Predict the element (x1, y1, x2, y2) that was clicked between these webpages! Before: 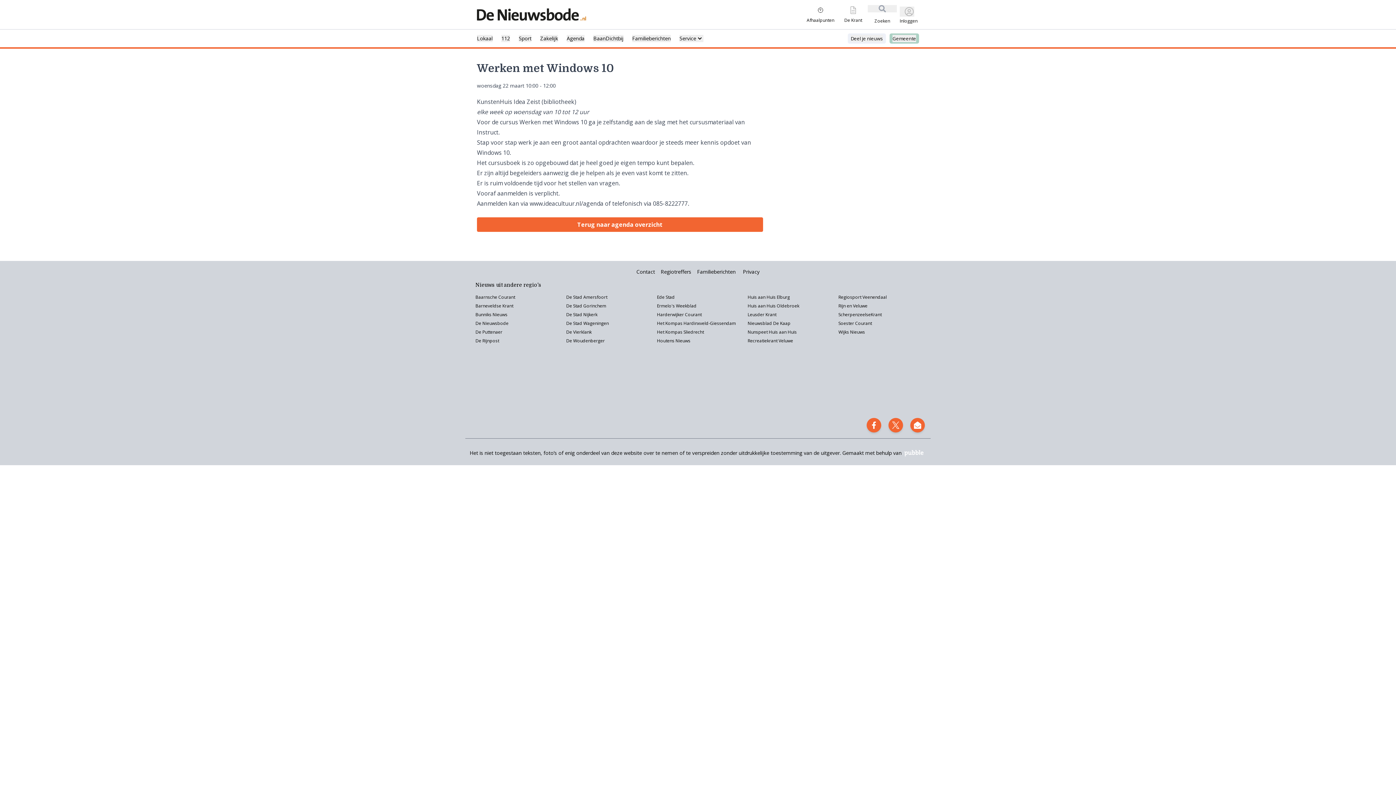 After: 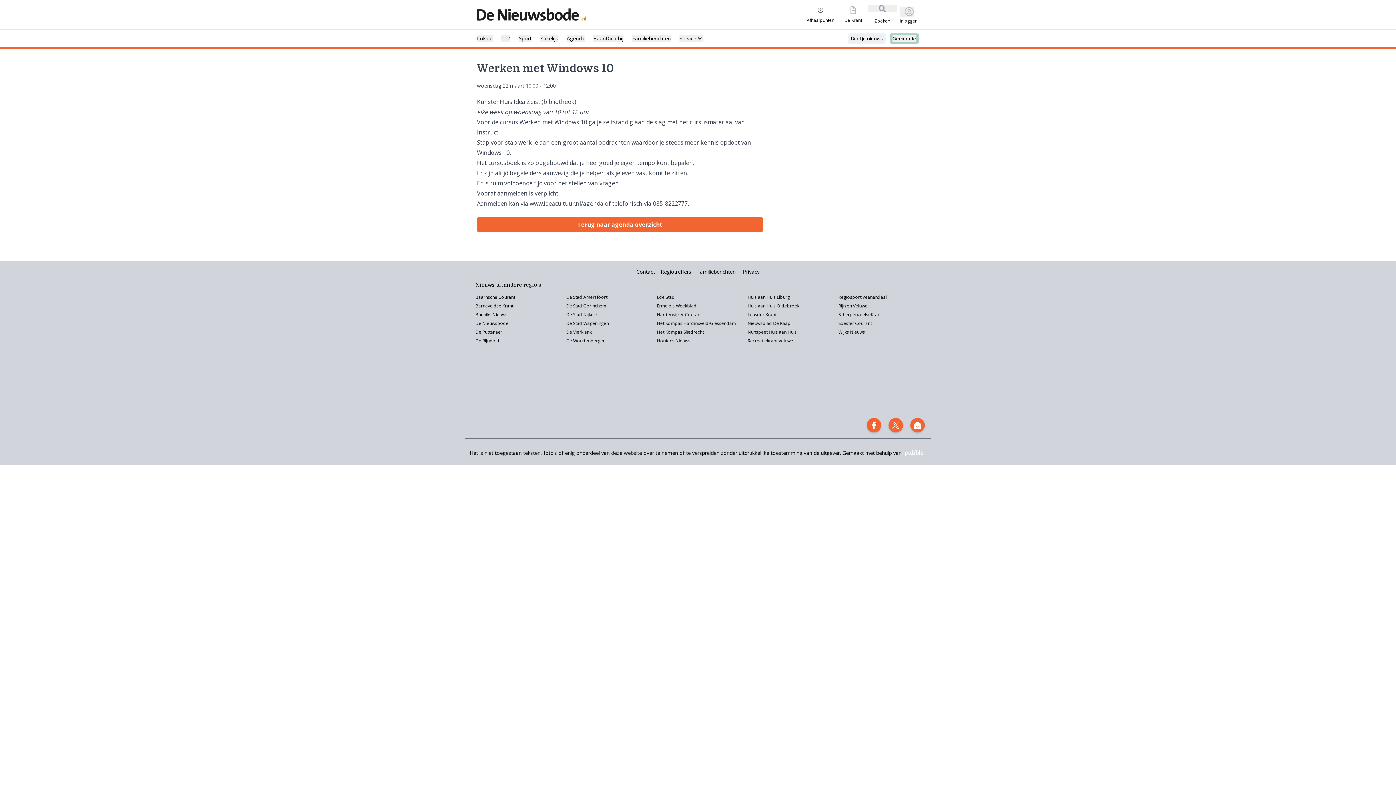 Action: bbox: (838, 311, 881, 317) label: ScherpenzeelseKrant